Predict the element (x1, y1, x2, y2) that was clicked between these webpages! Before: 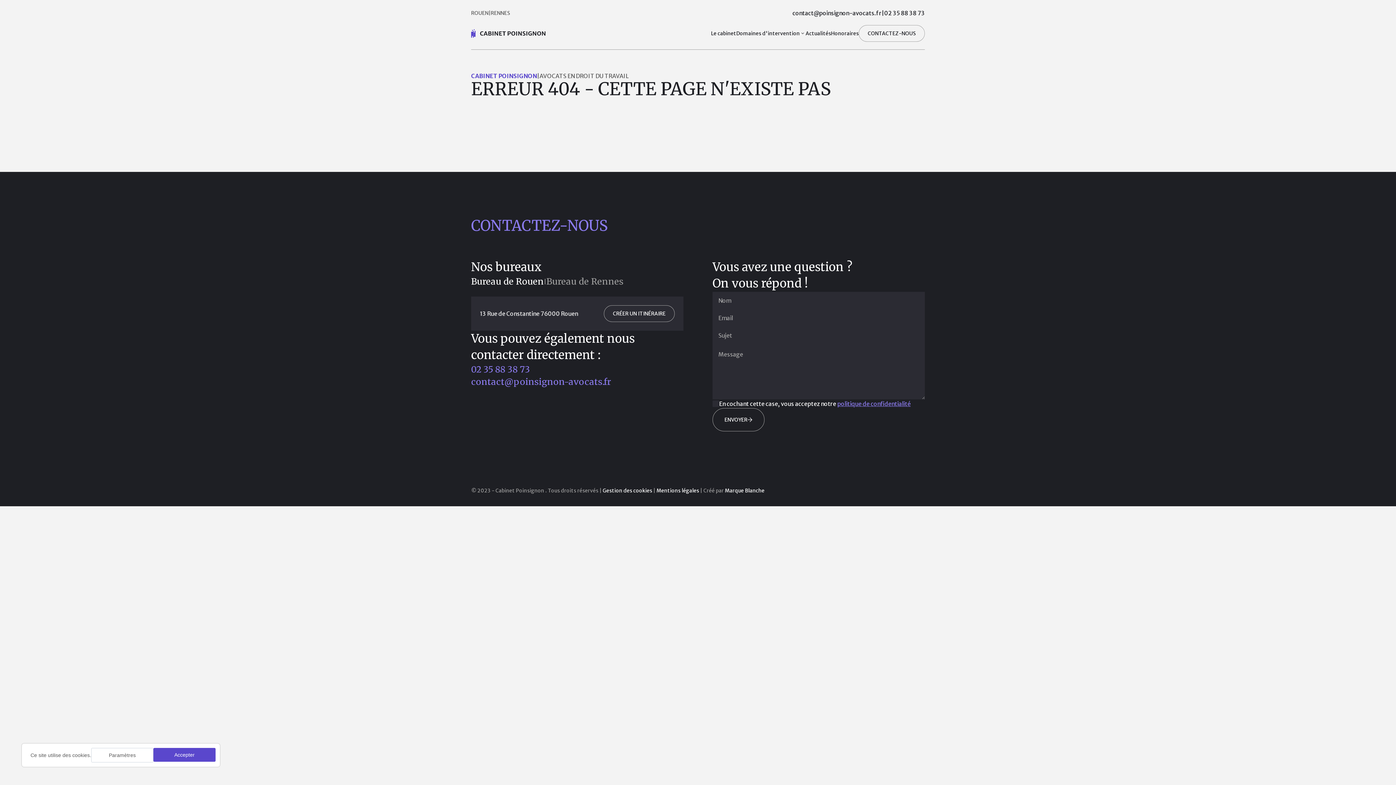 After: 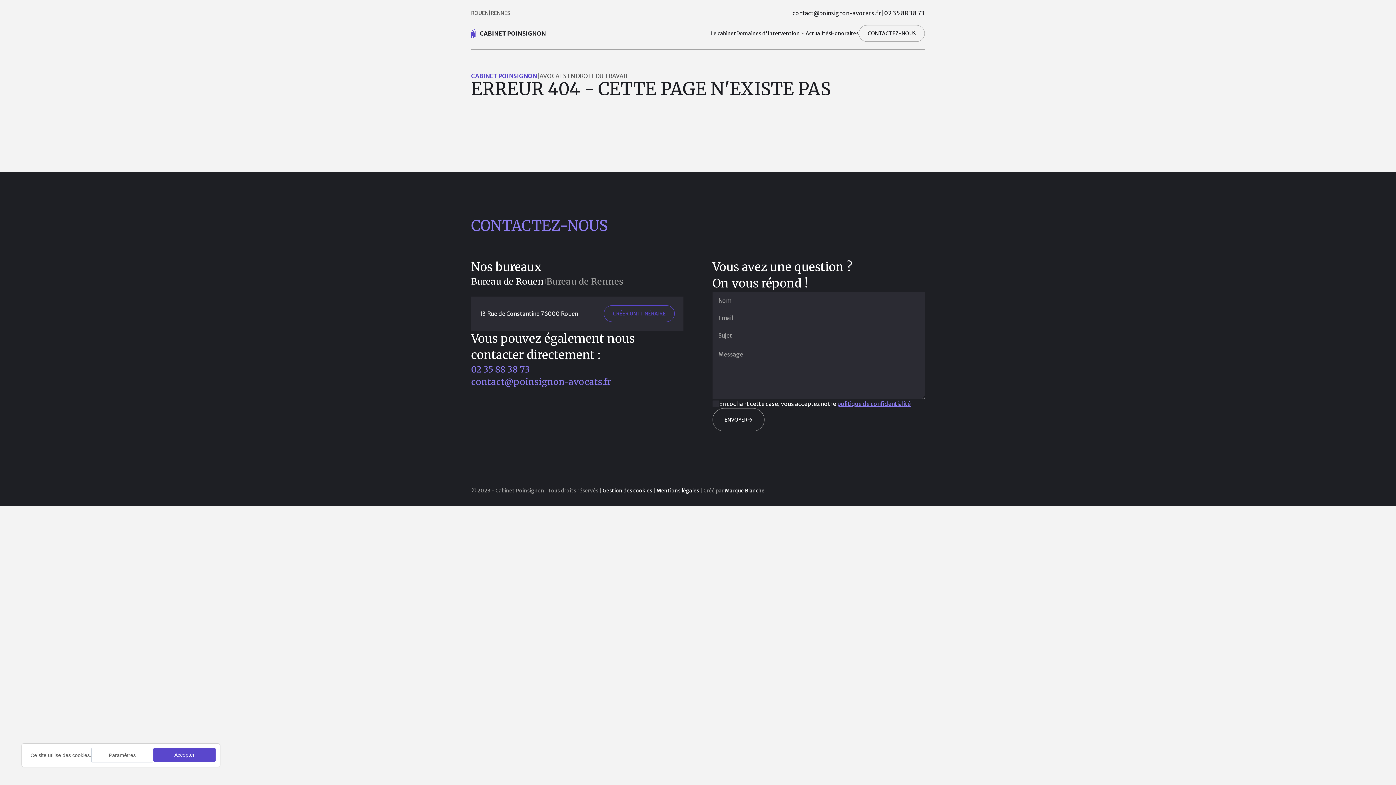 Action: bbox: (604, 305, 674, 322) label: CRÉER UN ITINÉRAIRE